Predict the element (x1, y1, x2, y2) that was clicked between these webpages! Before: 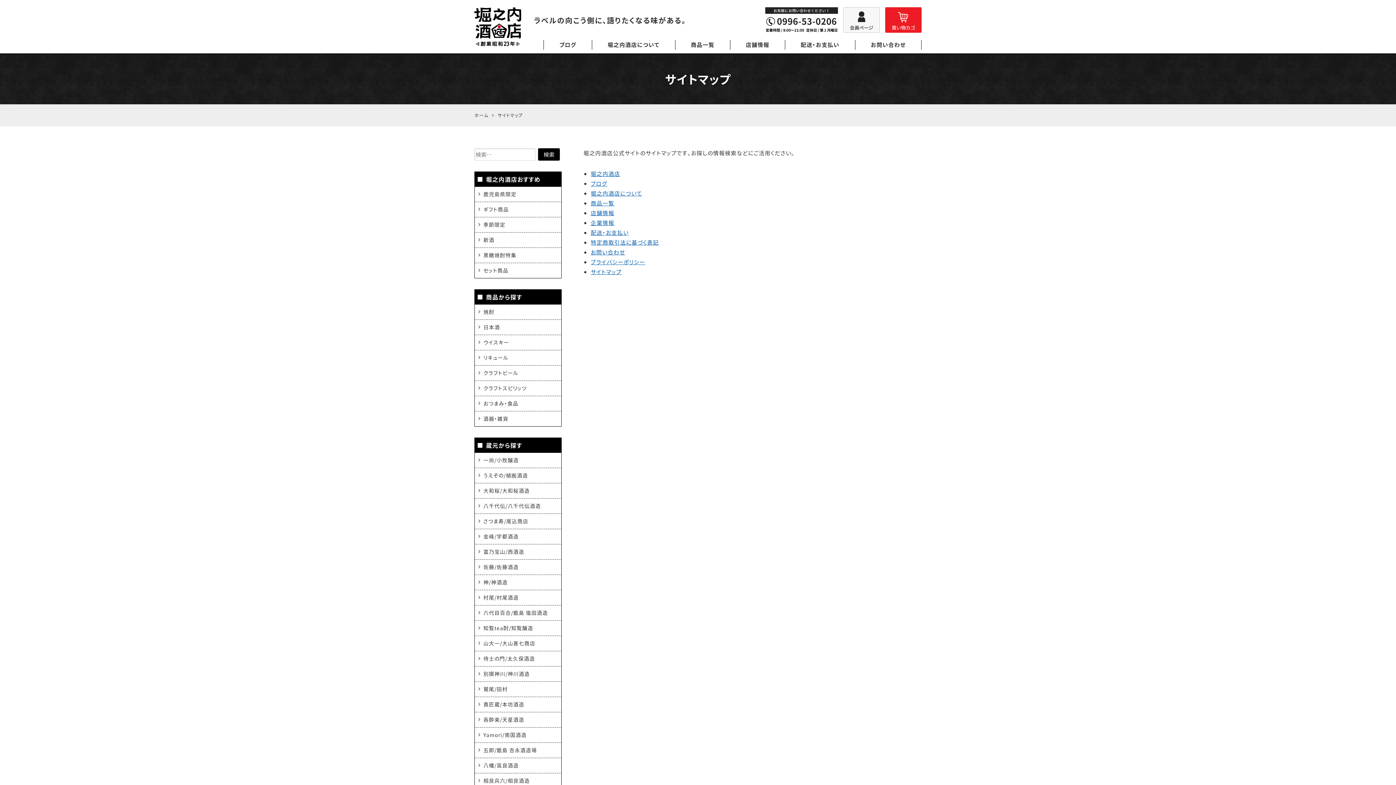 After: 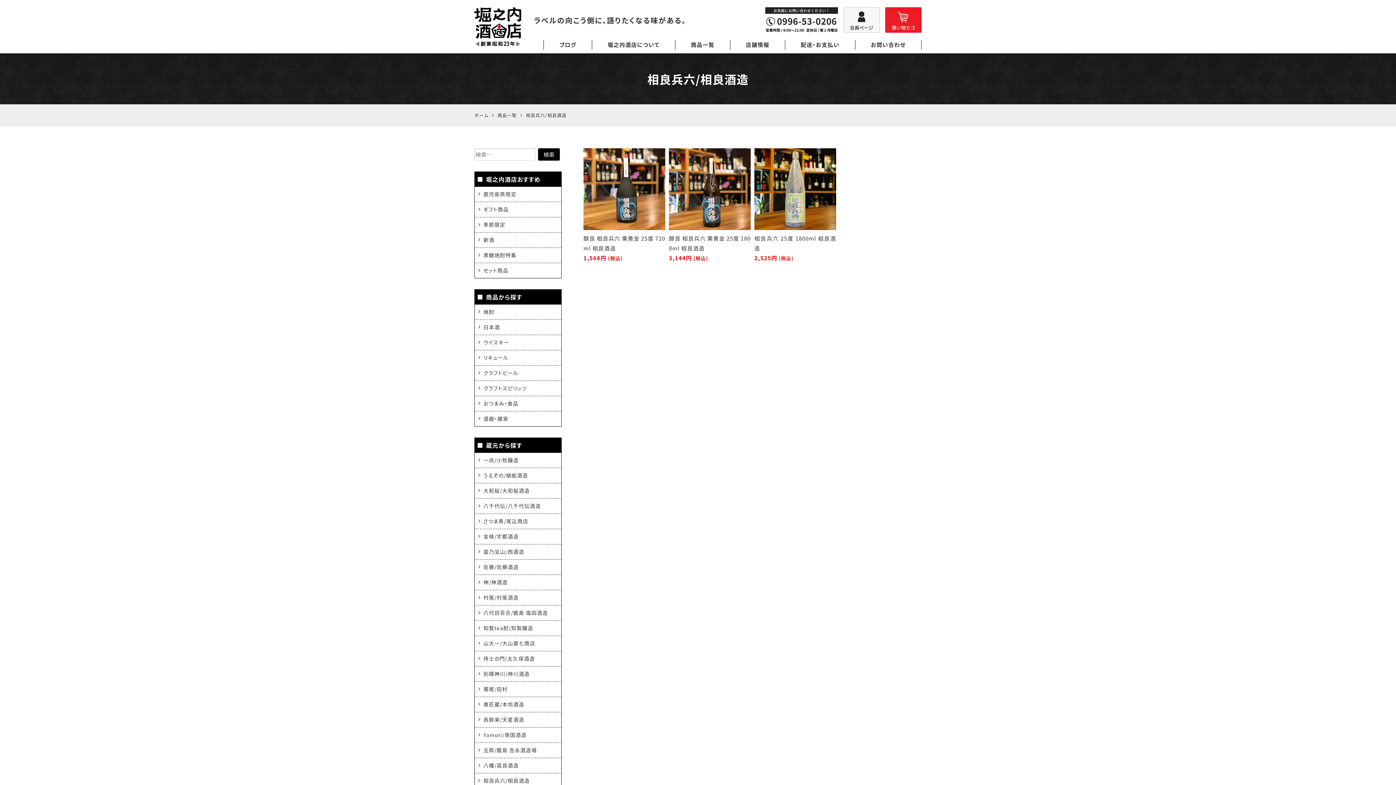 Action: label: 相良兵六/相良酒造 bbox: (483, 776, 530, 785)